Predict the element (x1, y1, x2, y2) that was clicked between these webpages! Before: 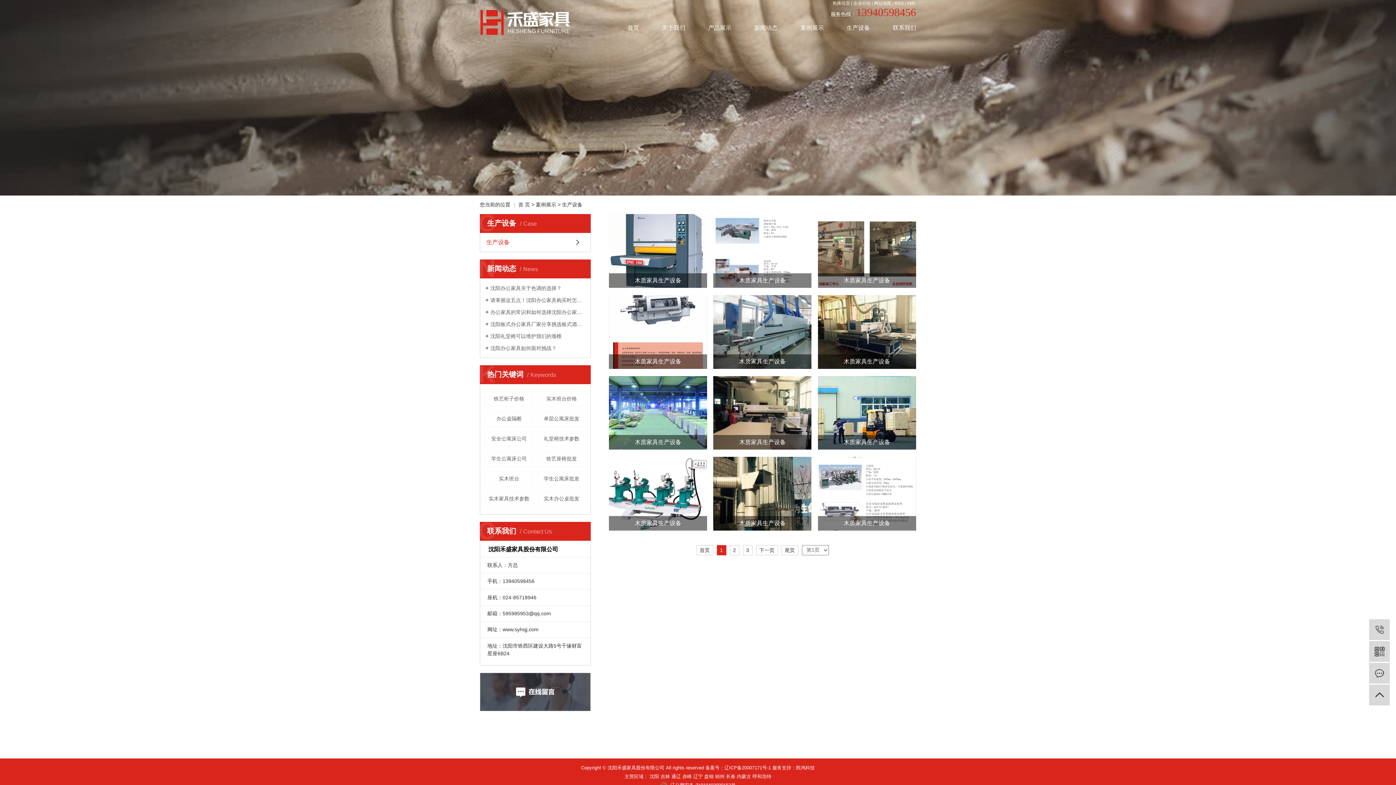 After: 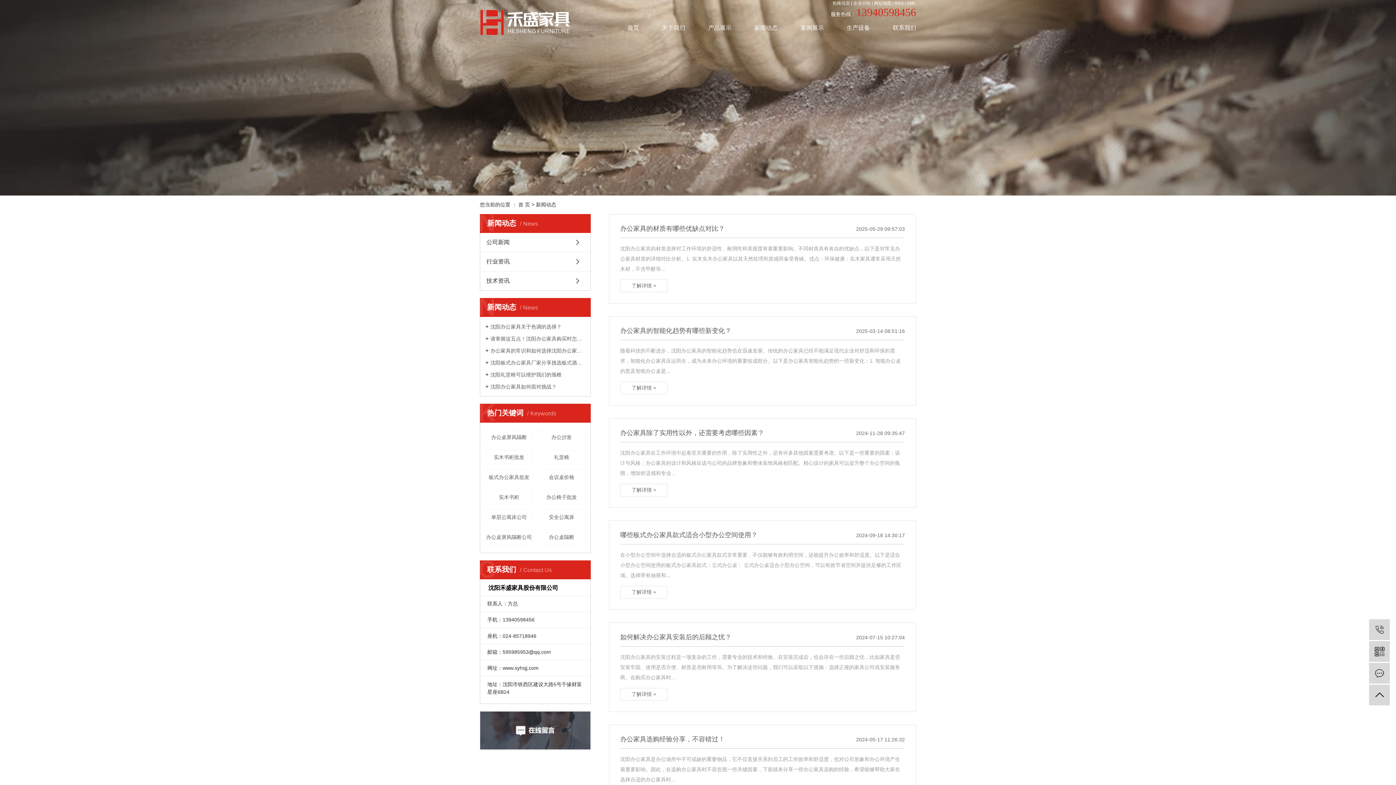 Action: bbox: (754, 20, 777, 36) label: 新闻动态